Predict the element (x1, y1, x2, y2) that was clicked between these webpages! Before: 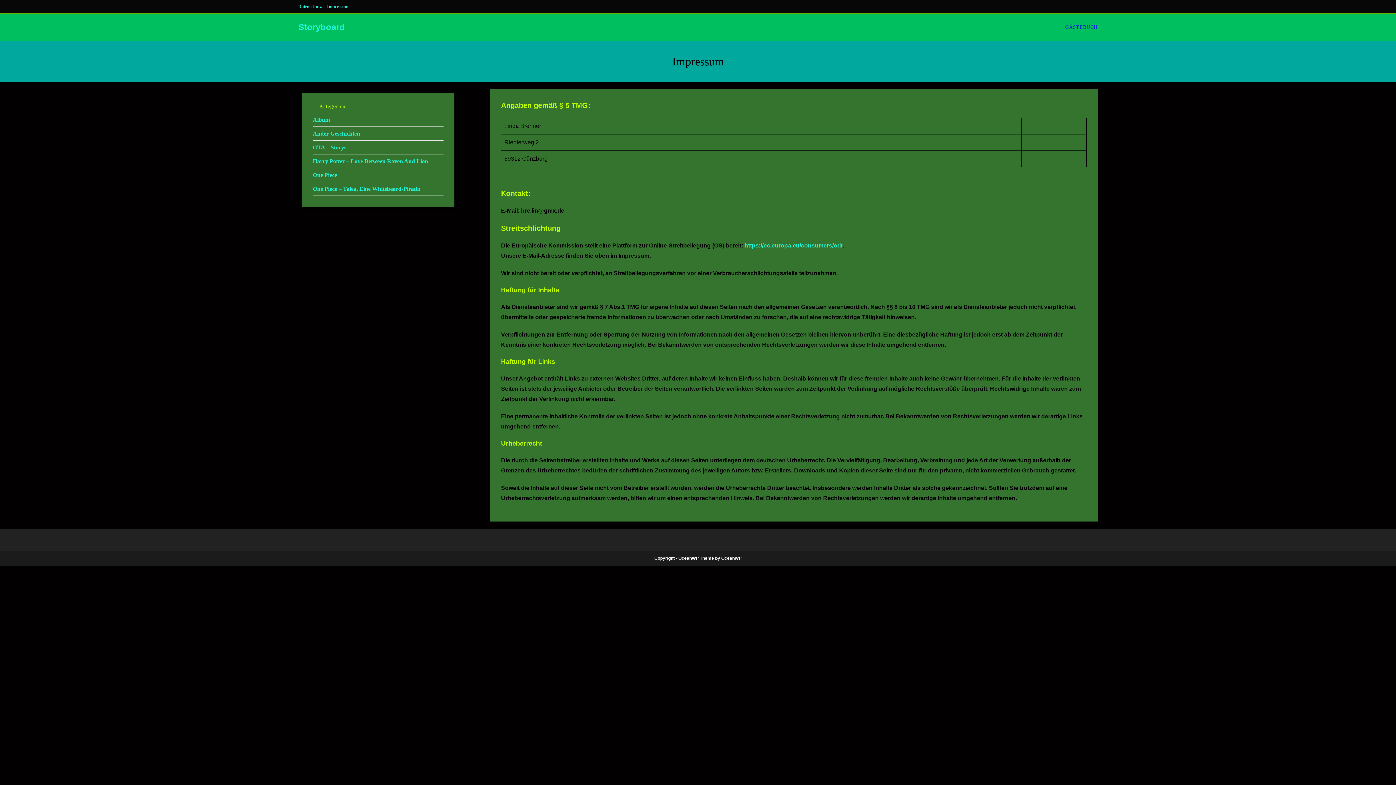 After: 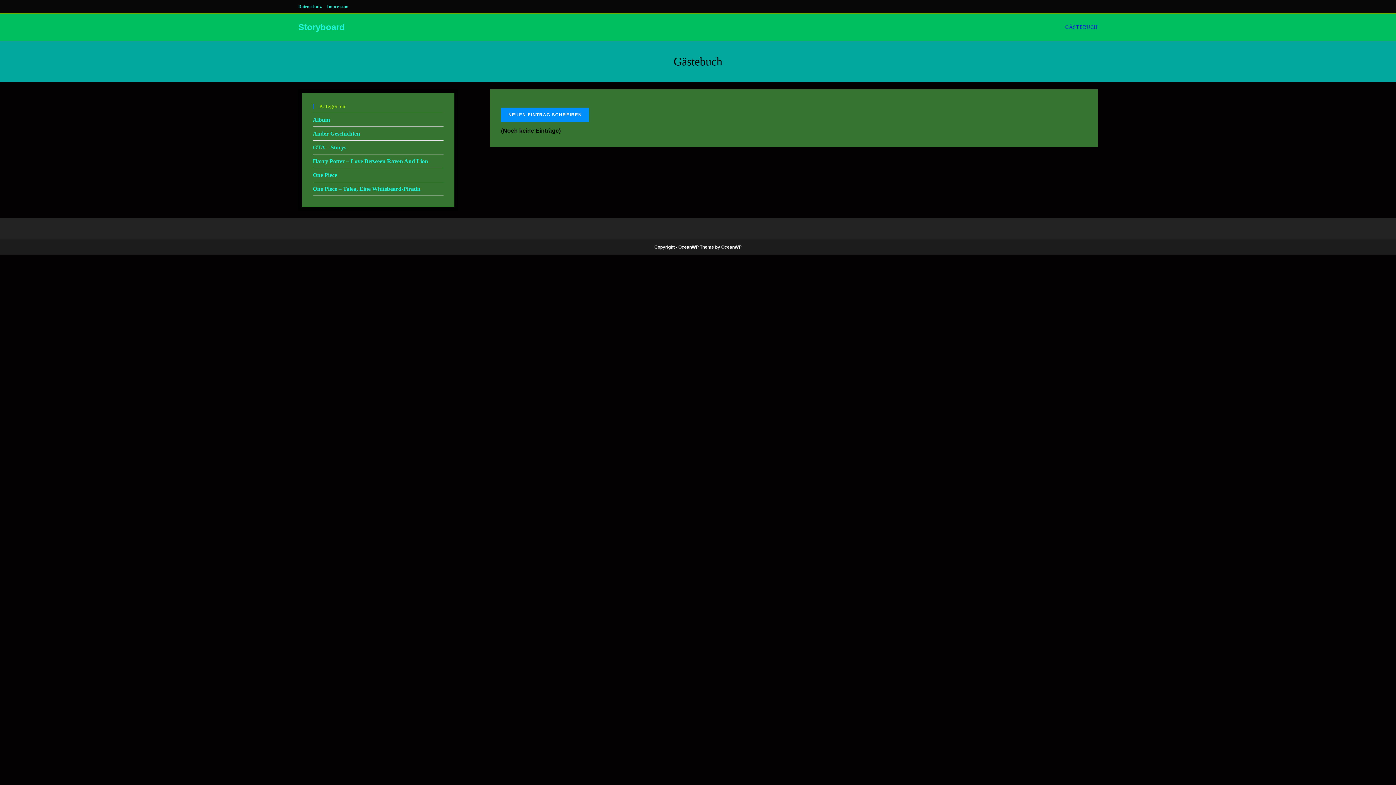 Action: bbox: (1060, 13, 1103, 40) label: GÄSTEBUCH